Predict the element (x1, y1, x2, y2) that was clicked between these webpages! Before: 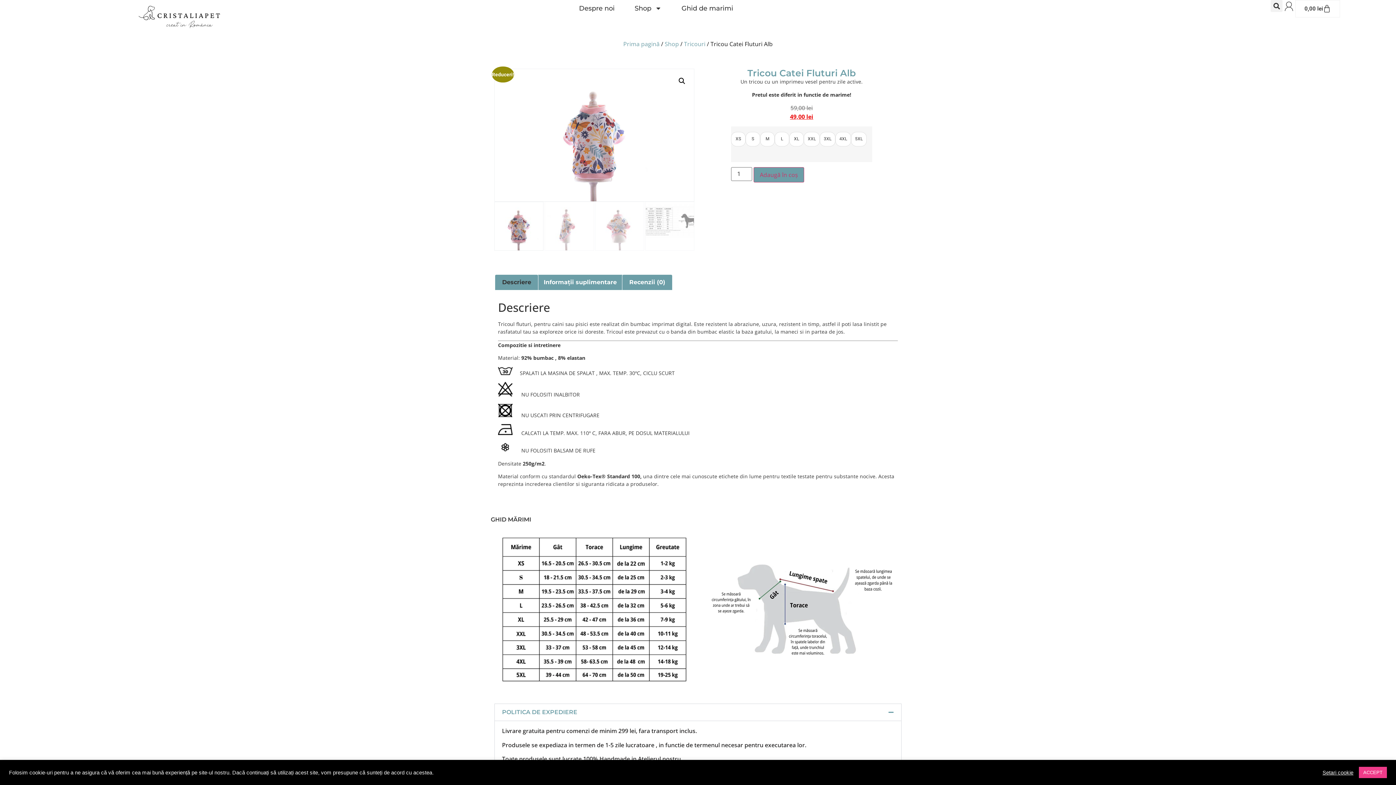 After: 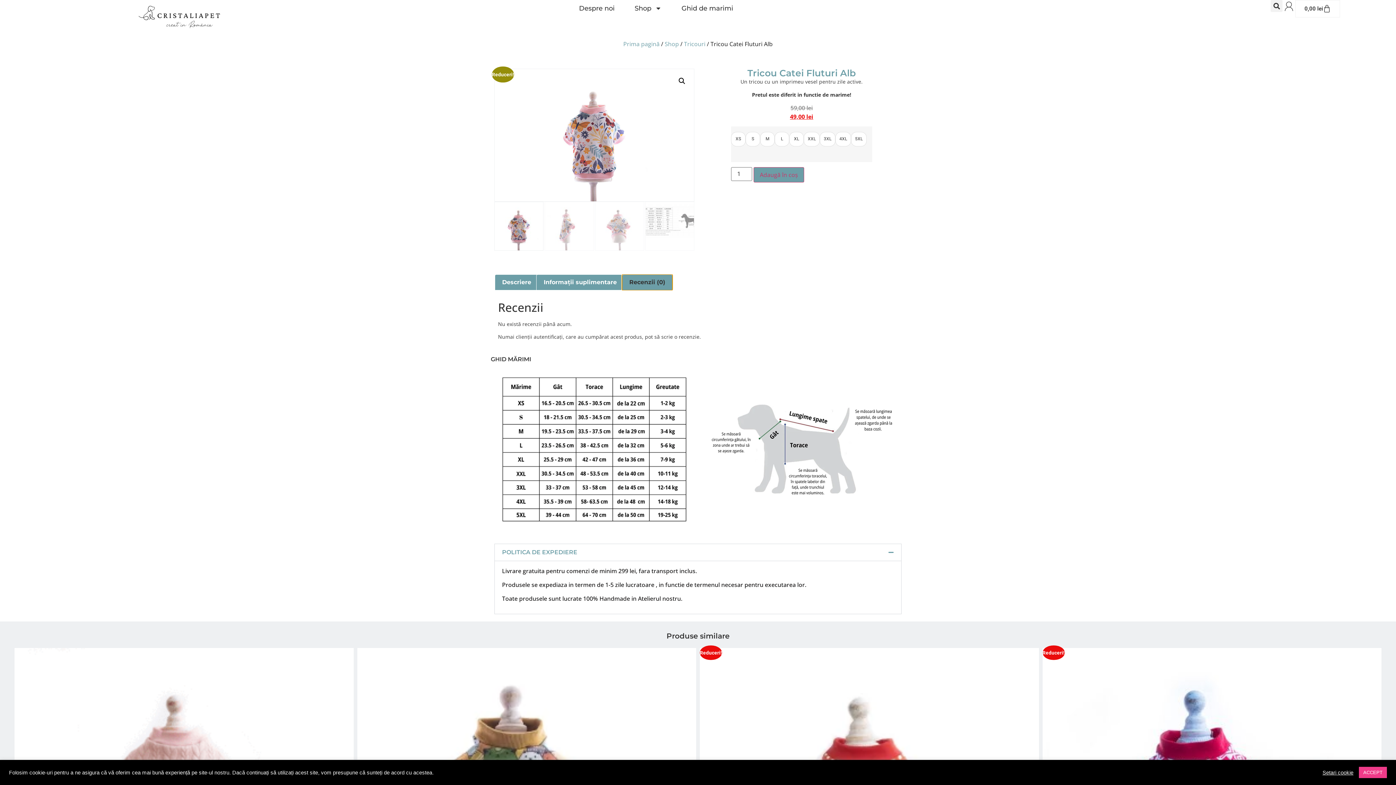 Action: label: Recenzii (0) bbox: (622, 274, 672, 290)